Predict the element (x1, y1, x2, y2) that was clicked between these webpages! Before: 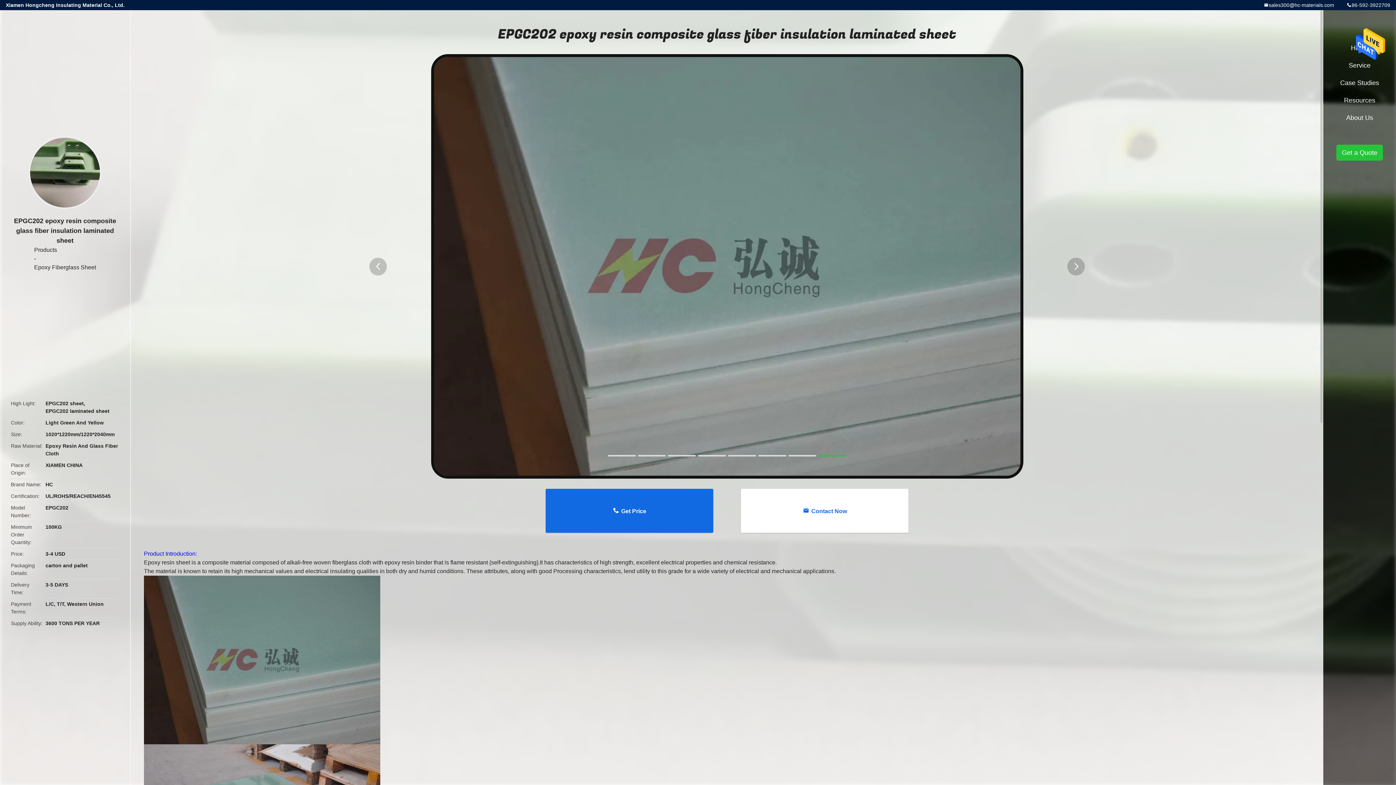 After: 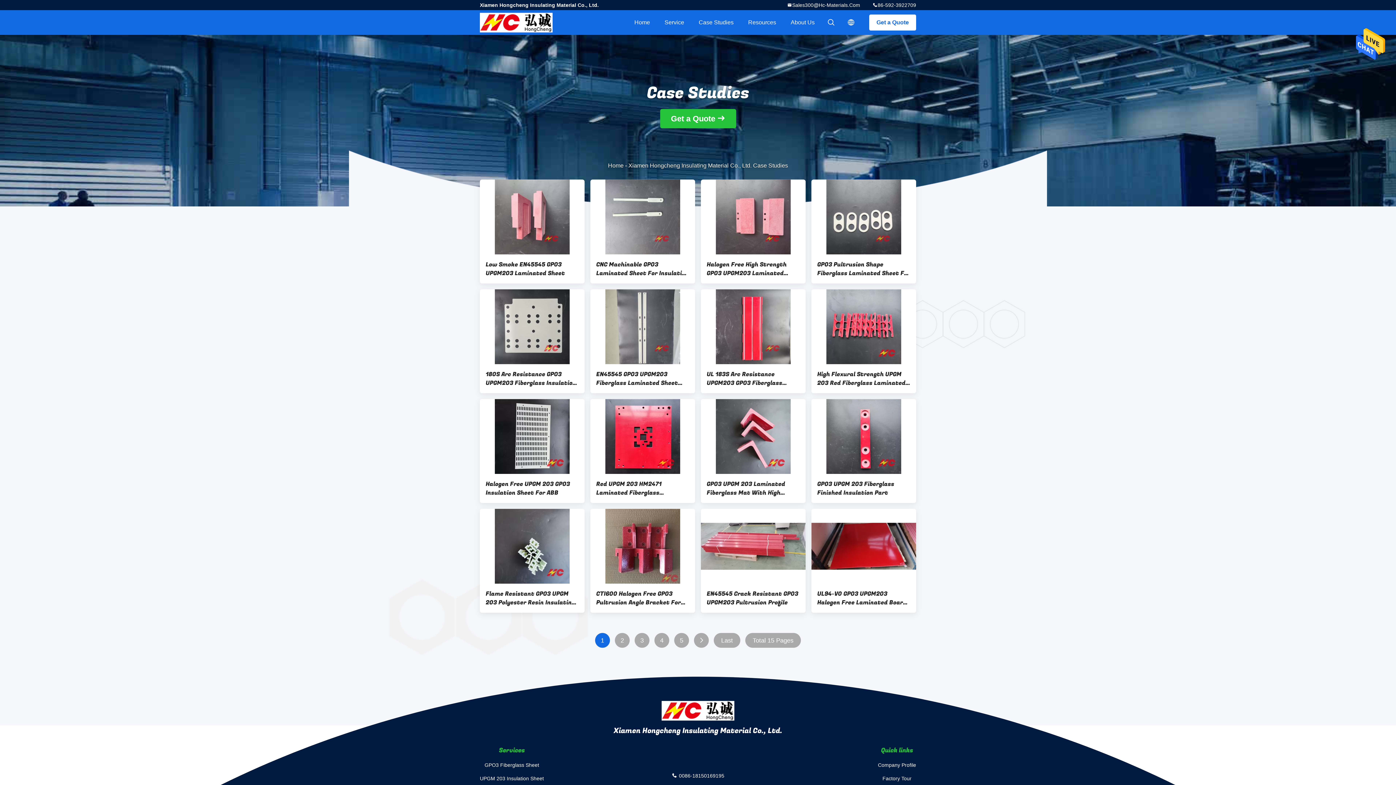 Action: bbox: (34, 245, 96, 254) label: Products